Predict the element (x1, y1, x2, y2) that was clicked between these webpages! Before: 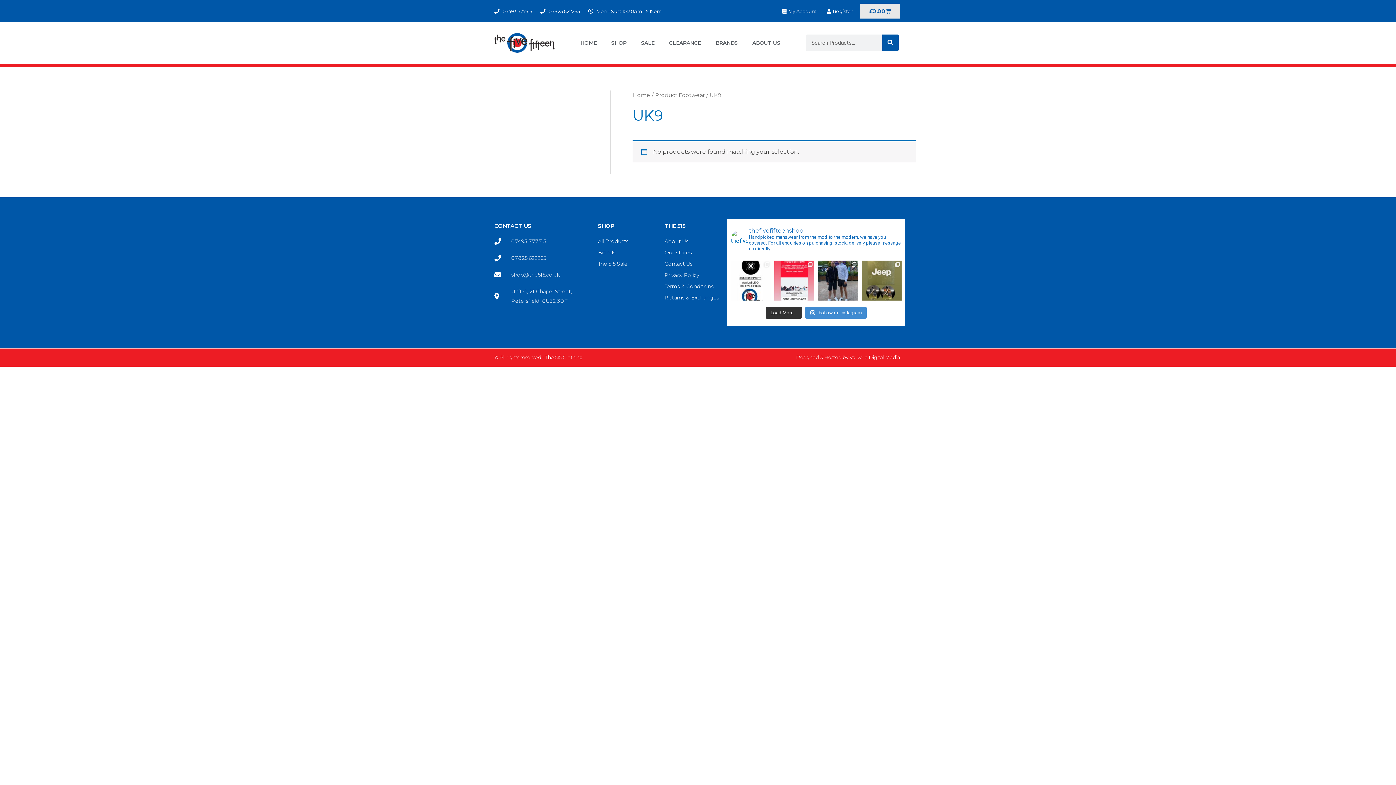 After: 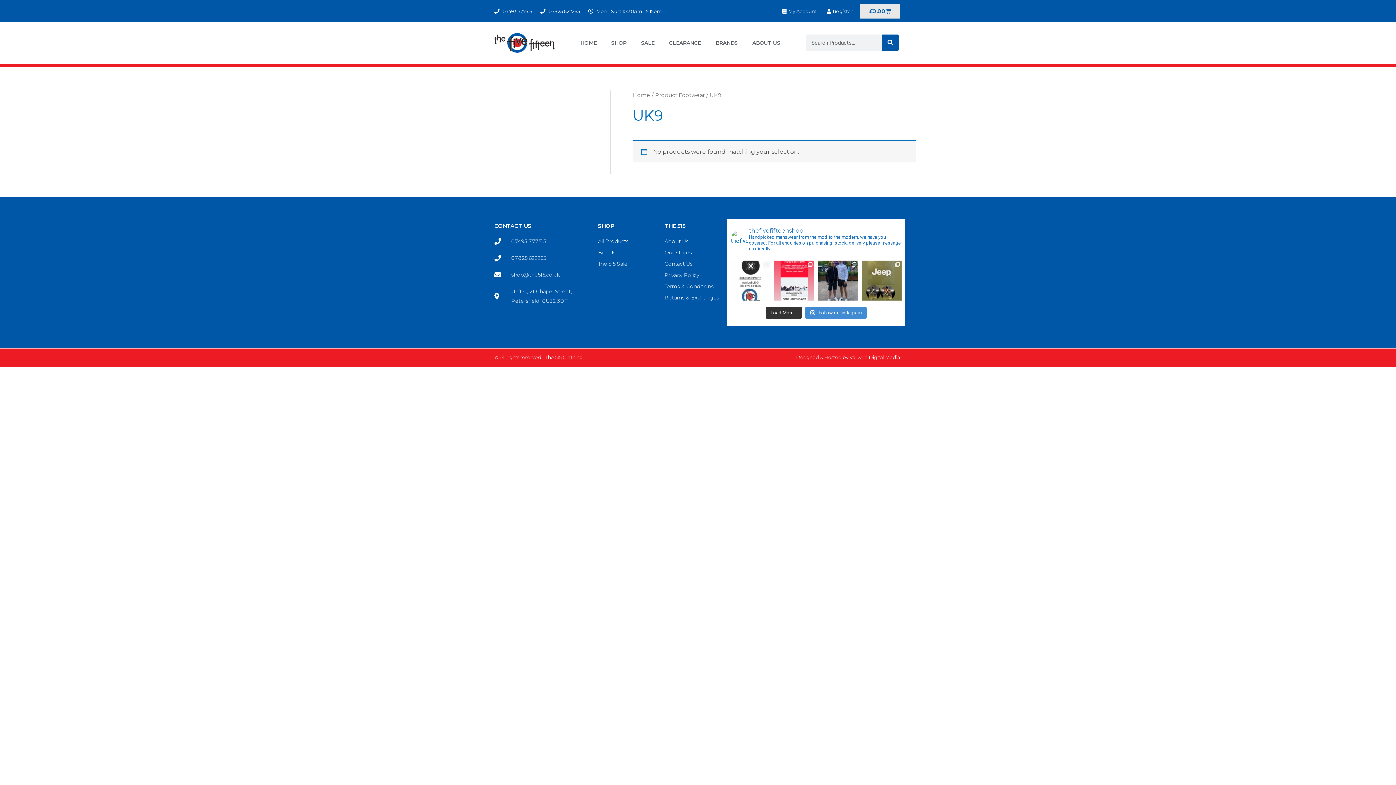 Action: bbox: (730, 260, 770, 300) label: Sharing our lastest extensive collection of Munich